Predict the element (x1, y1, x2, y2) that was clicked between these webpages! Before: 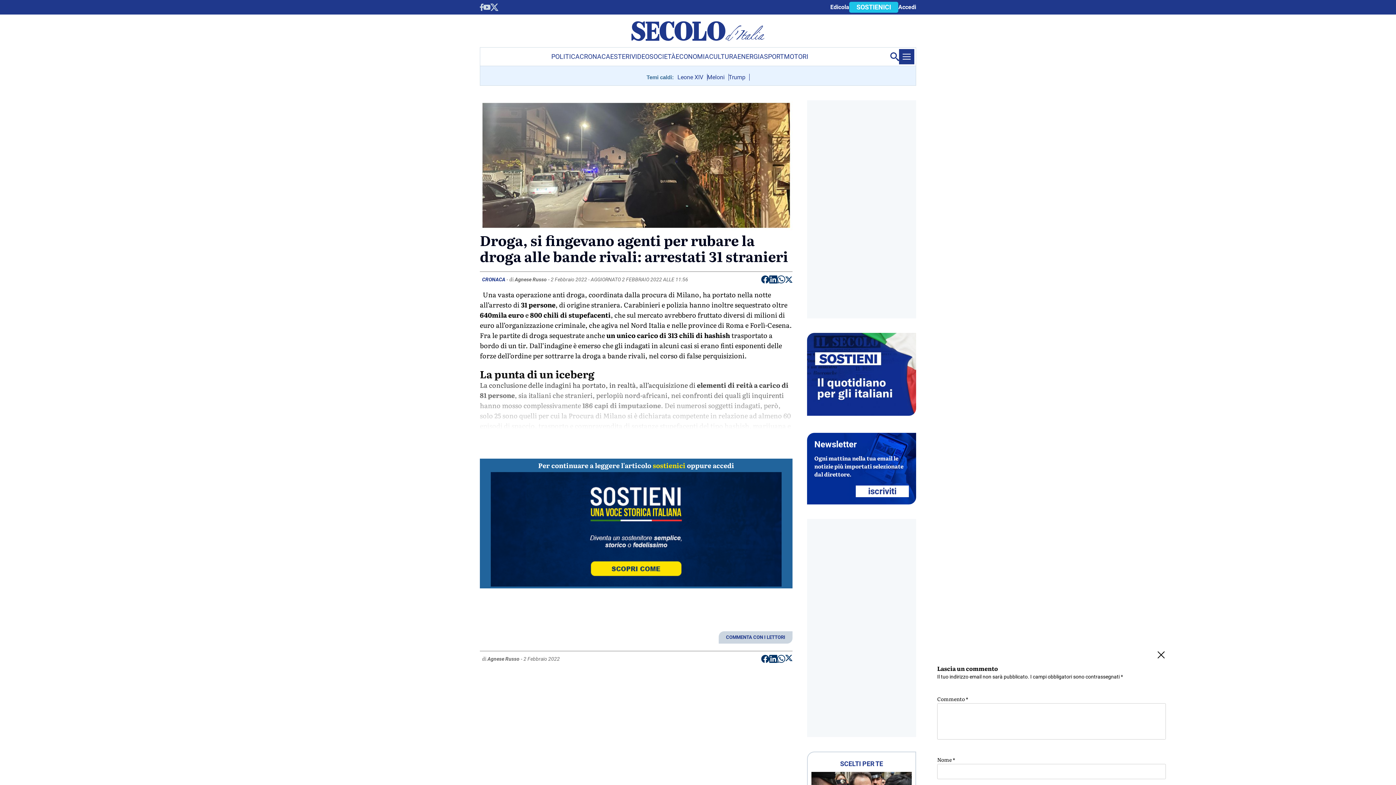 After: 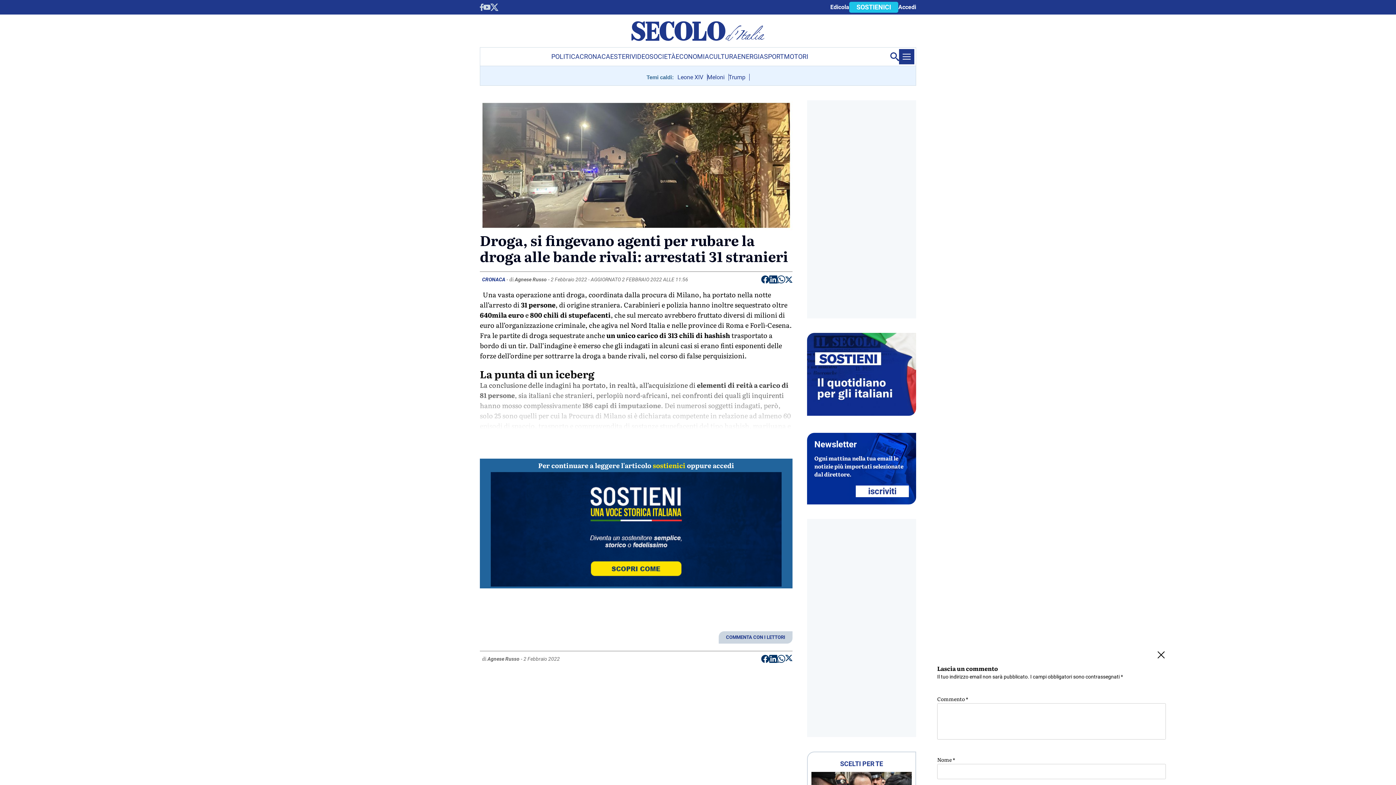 Action: bbox: (480, 3, 483, 10) label: facebook